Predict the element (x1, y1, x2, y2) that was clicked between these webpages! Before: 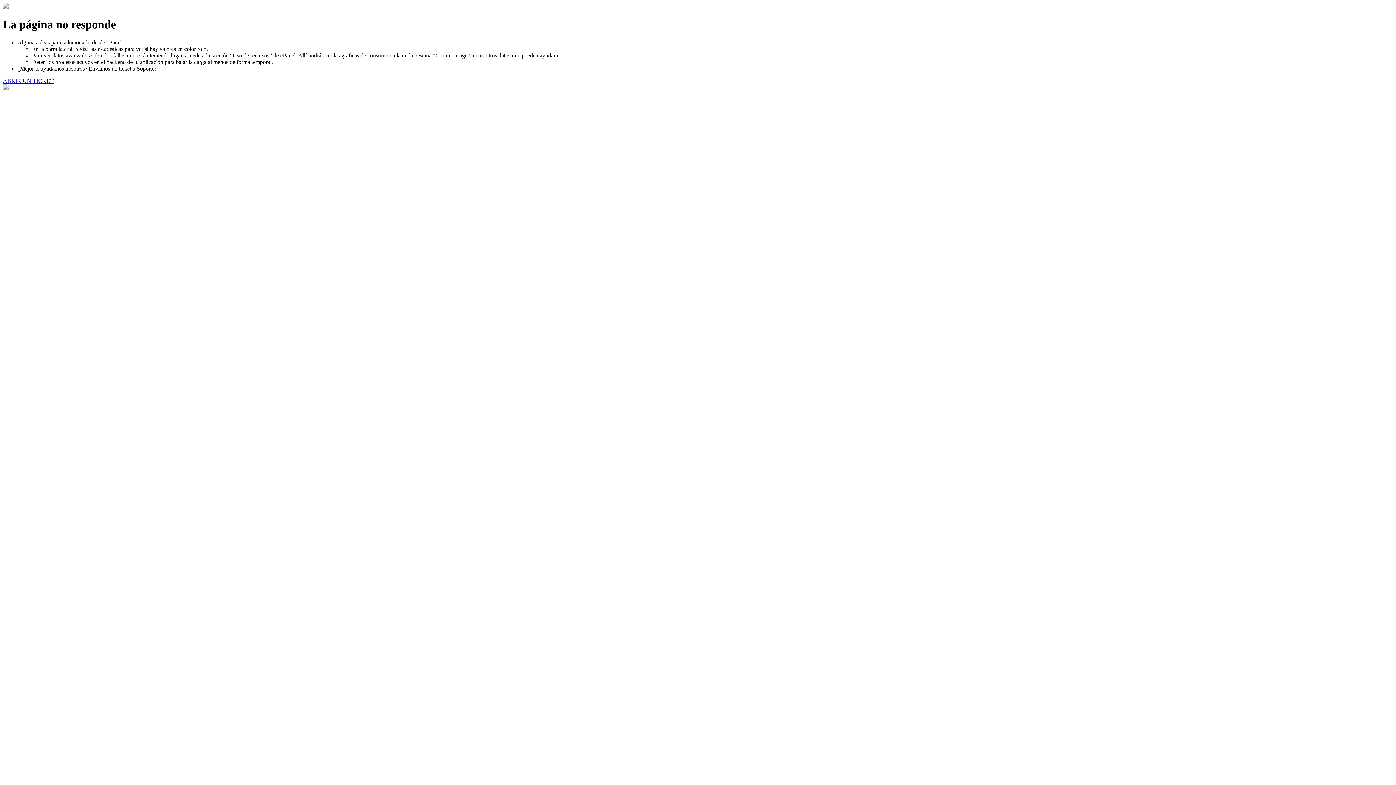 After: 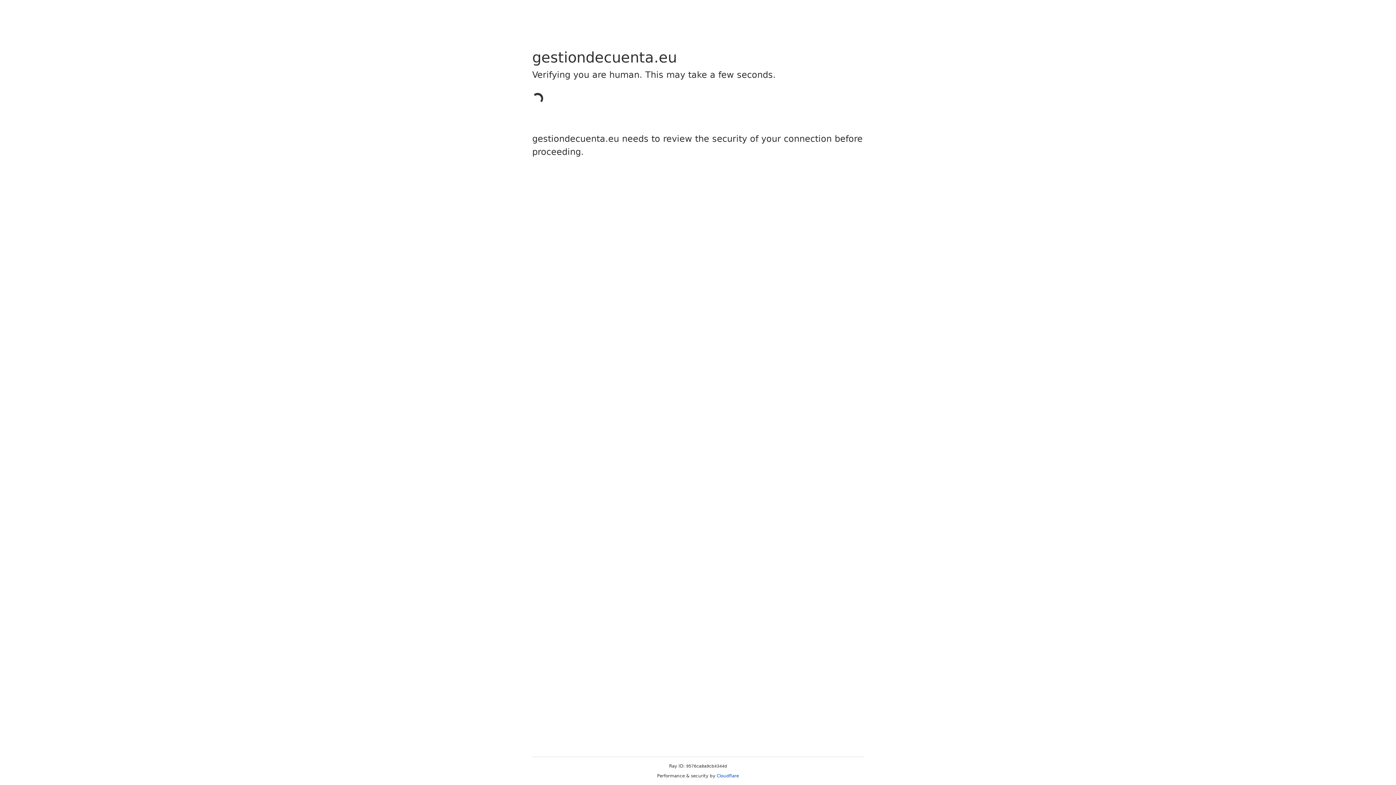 Action: label: ABRIR UN TICKET bbox: (2, 77, 53, 83)